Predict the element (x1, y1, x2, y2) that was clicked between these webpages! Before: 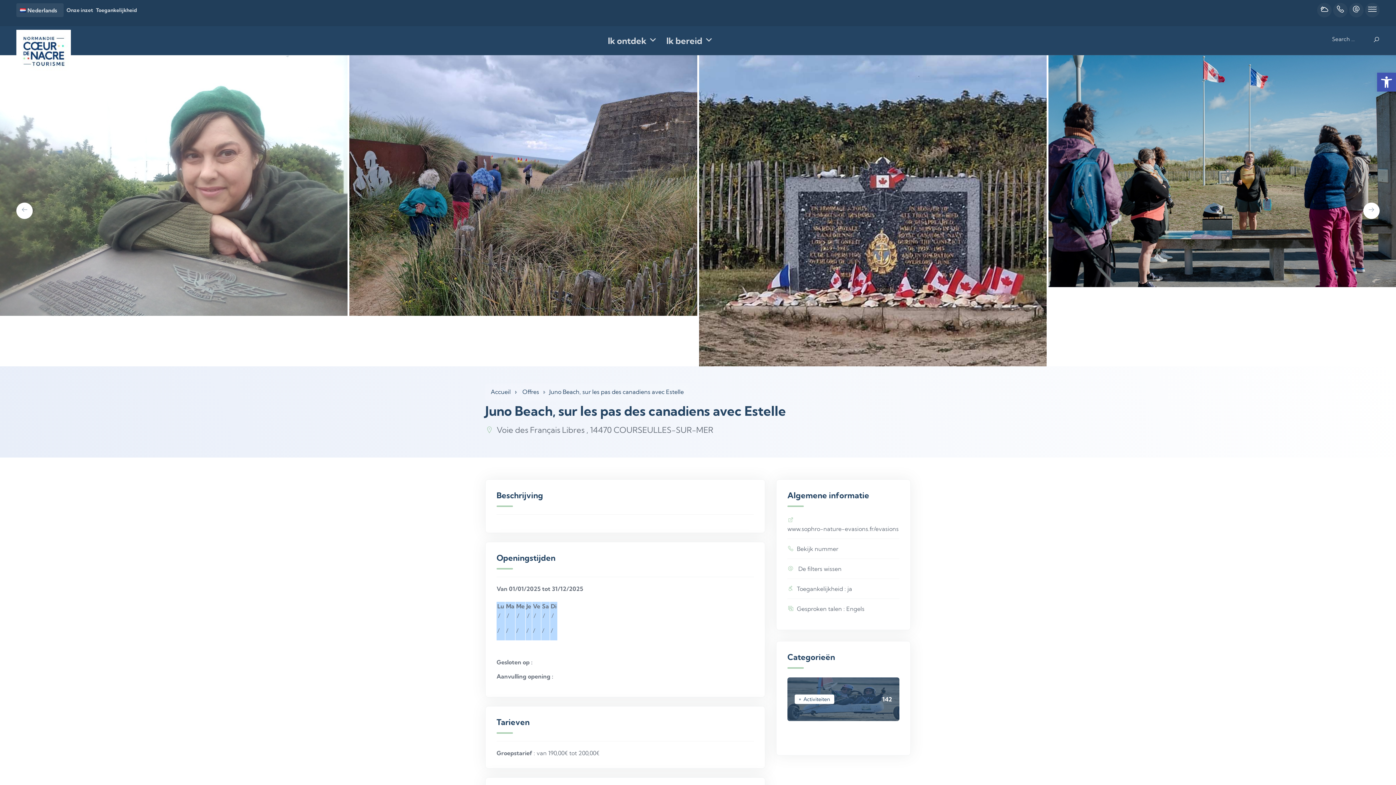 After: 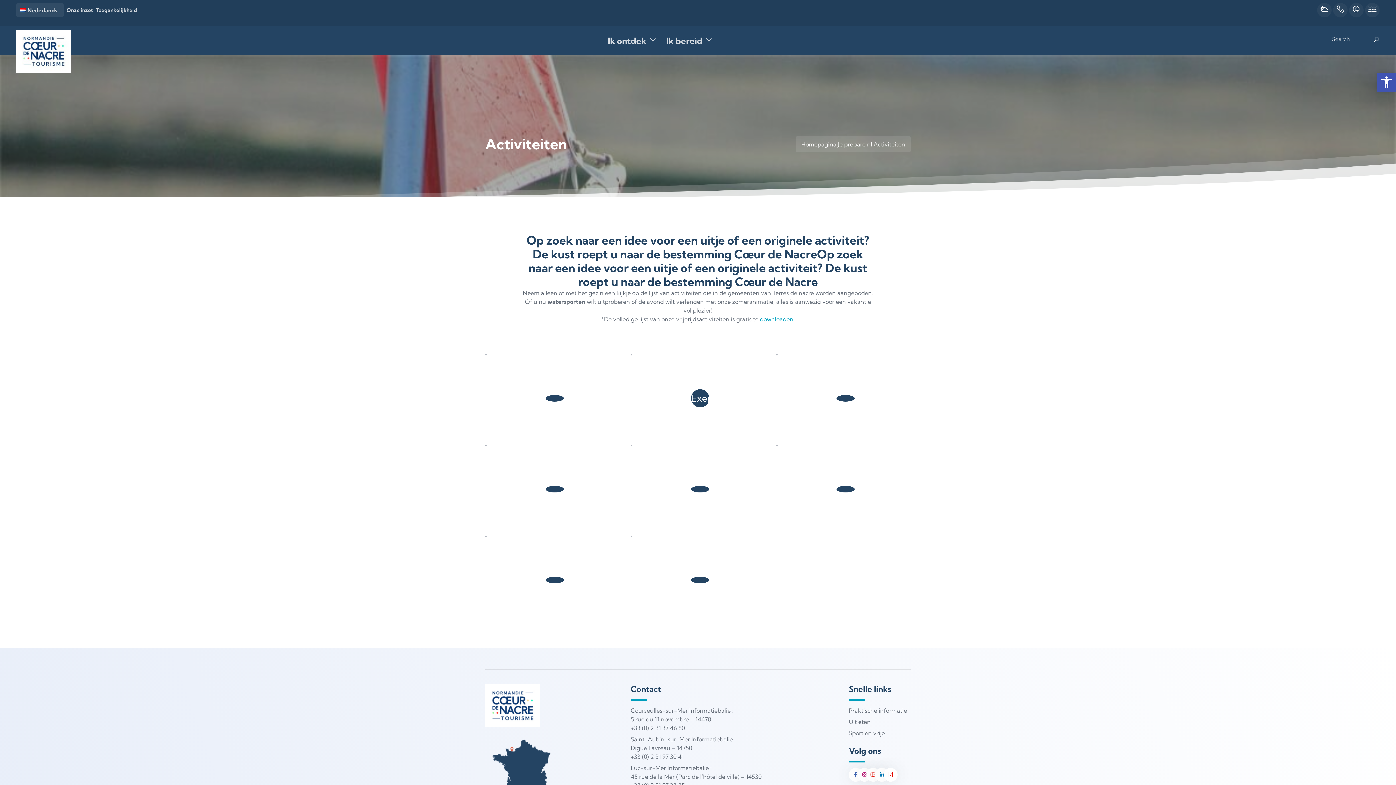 Action: bbox: (787, 677, 899, 721) label: Activiteiten
142